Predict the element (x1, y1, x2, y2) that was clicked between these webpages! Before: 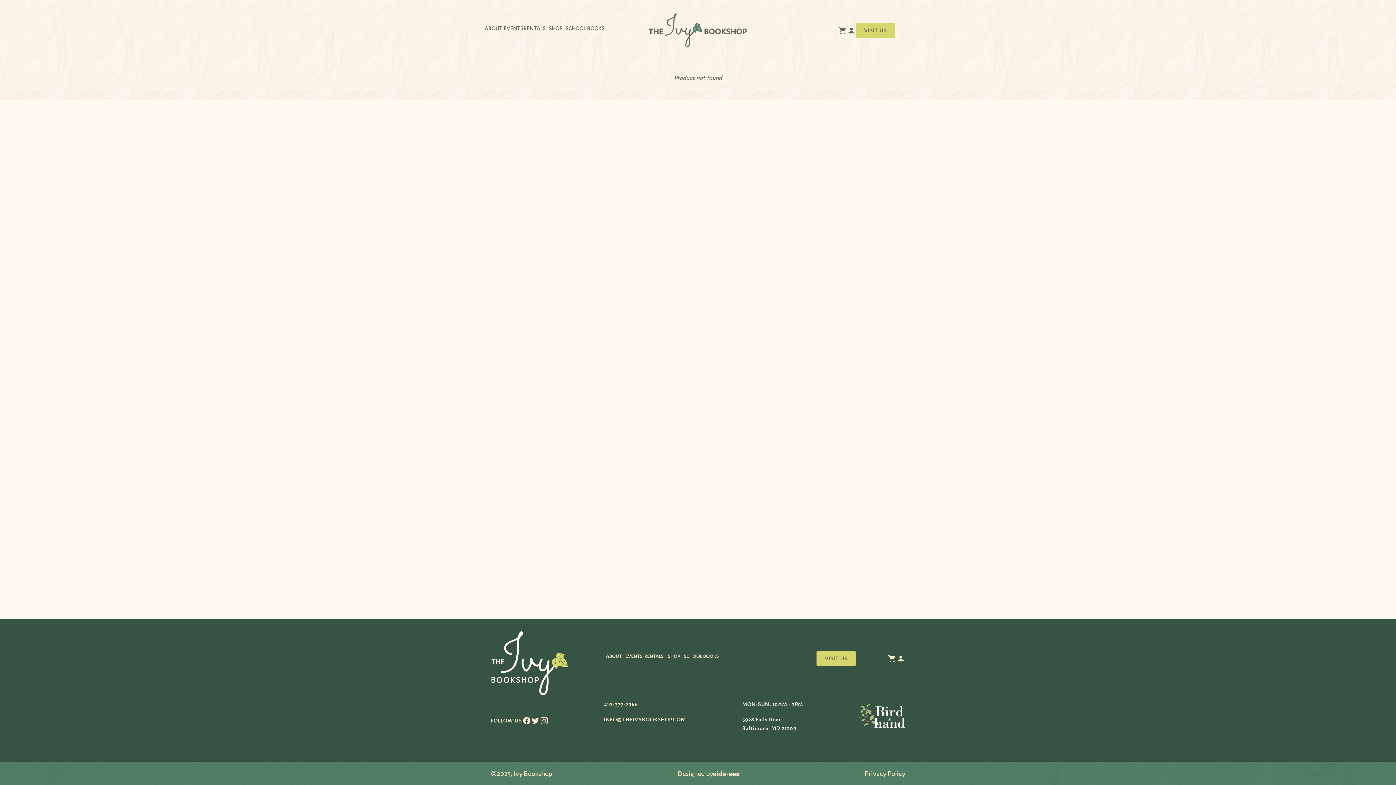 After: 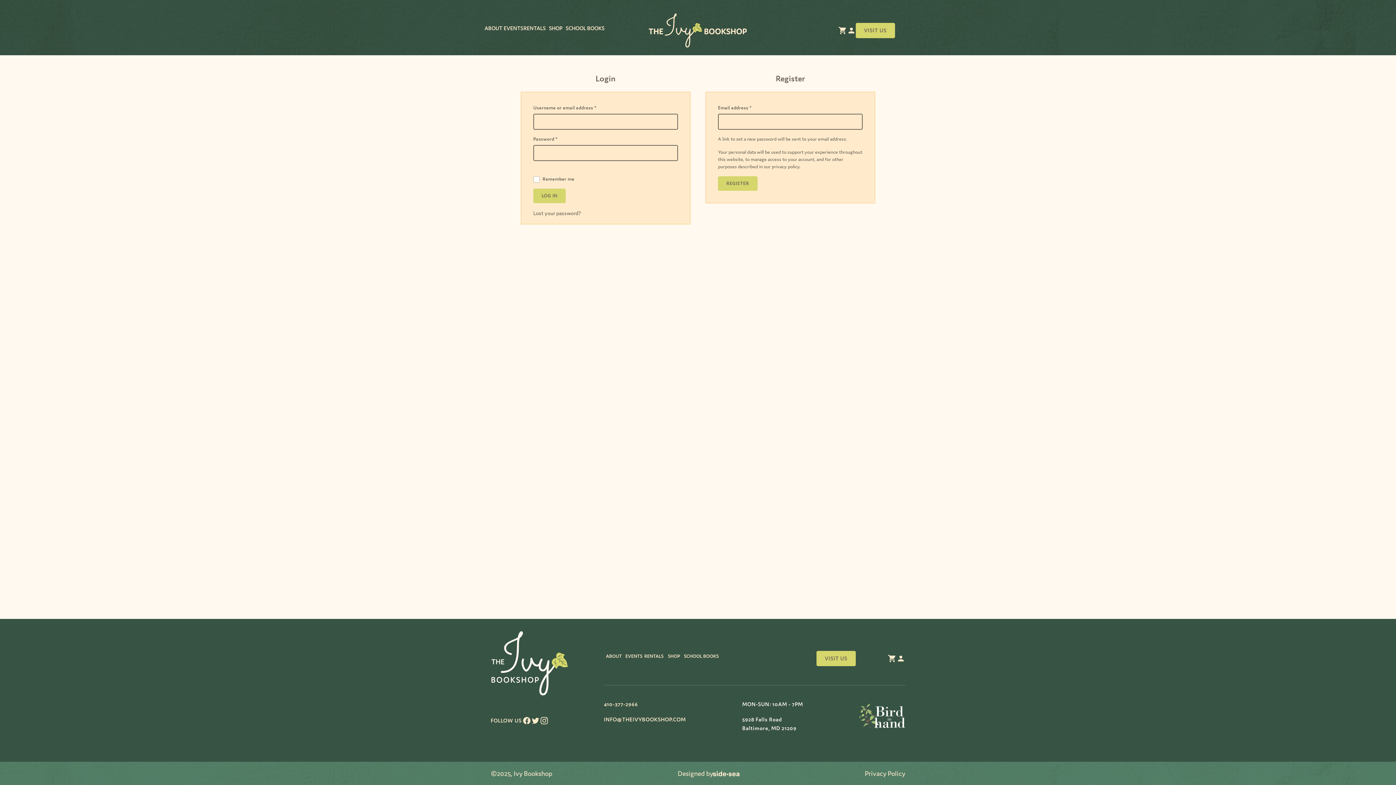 Action: bbox: (896, 654, 905, 663) label: Account